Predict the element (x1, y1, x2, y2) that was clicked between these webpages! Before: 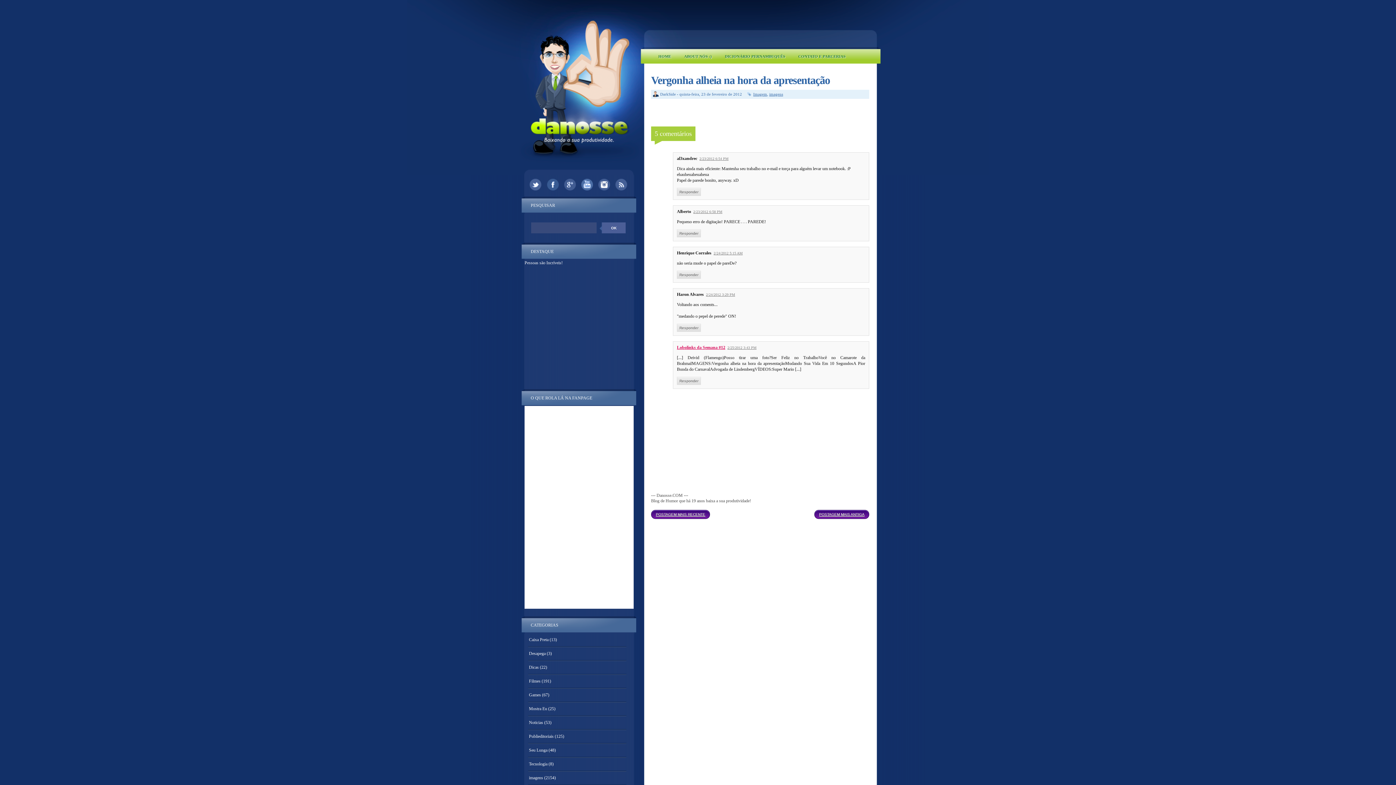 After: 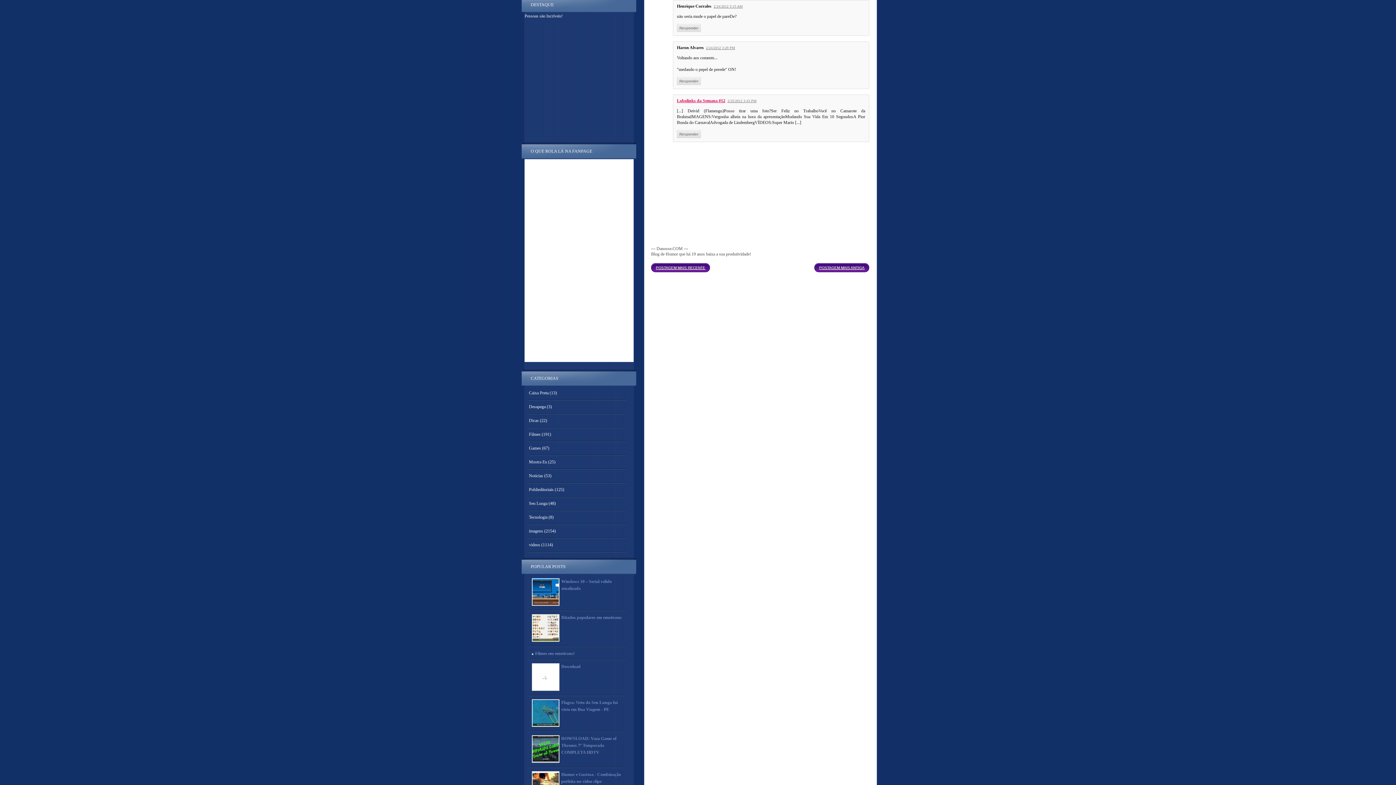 Action: bbox: (713, 251, 742, 255) label: 2/24/2012 5:15 AM